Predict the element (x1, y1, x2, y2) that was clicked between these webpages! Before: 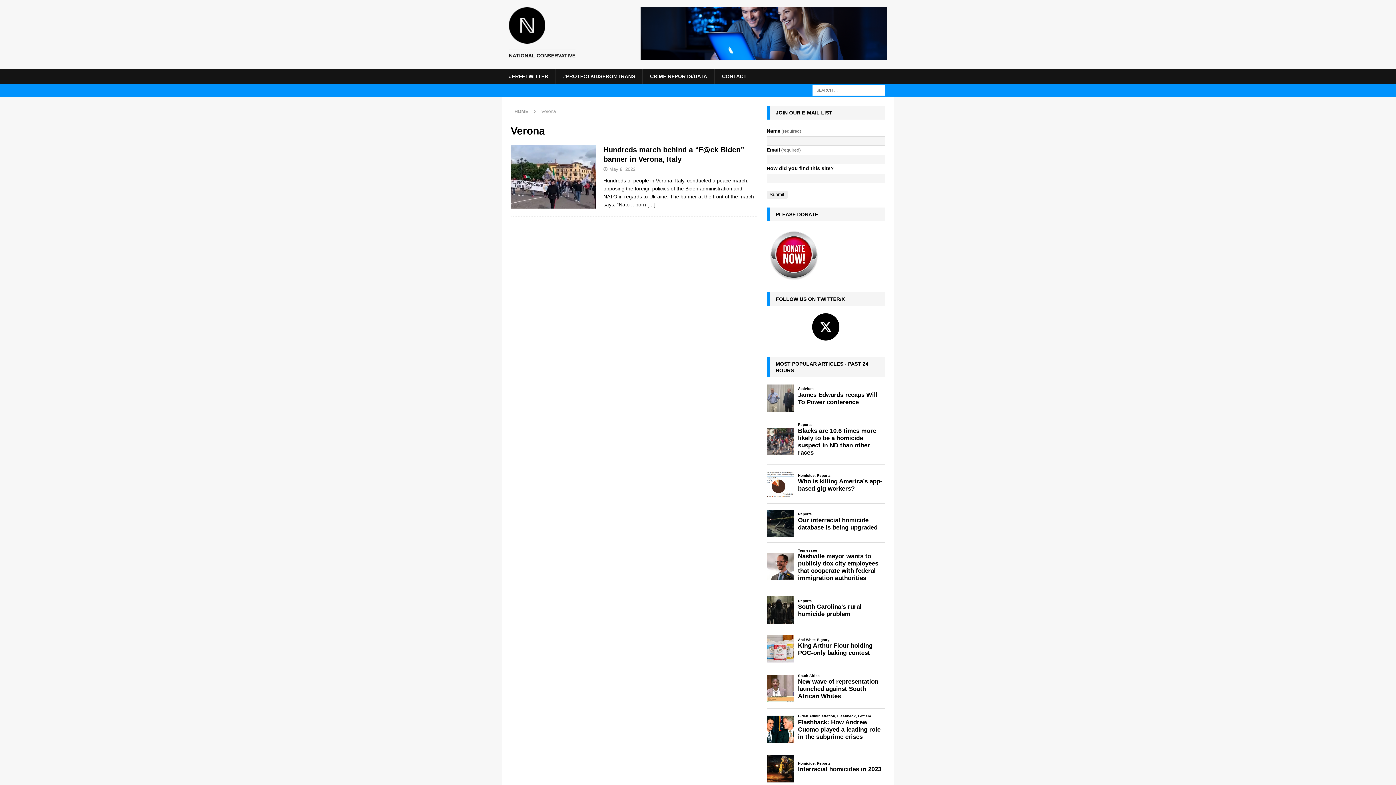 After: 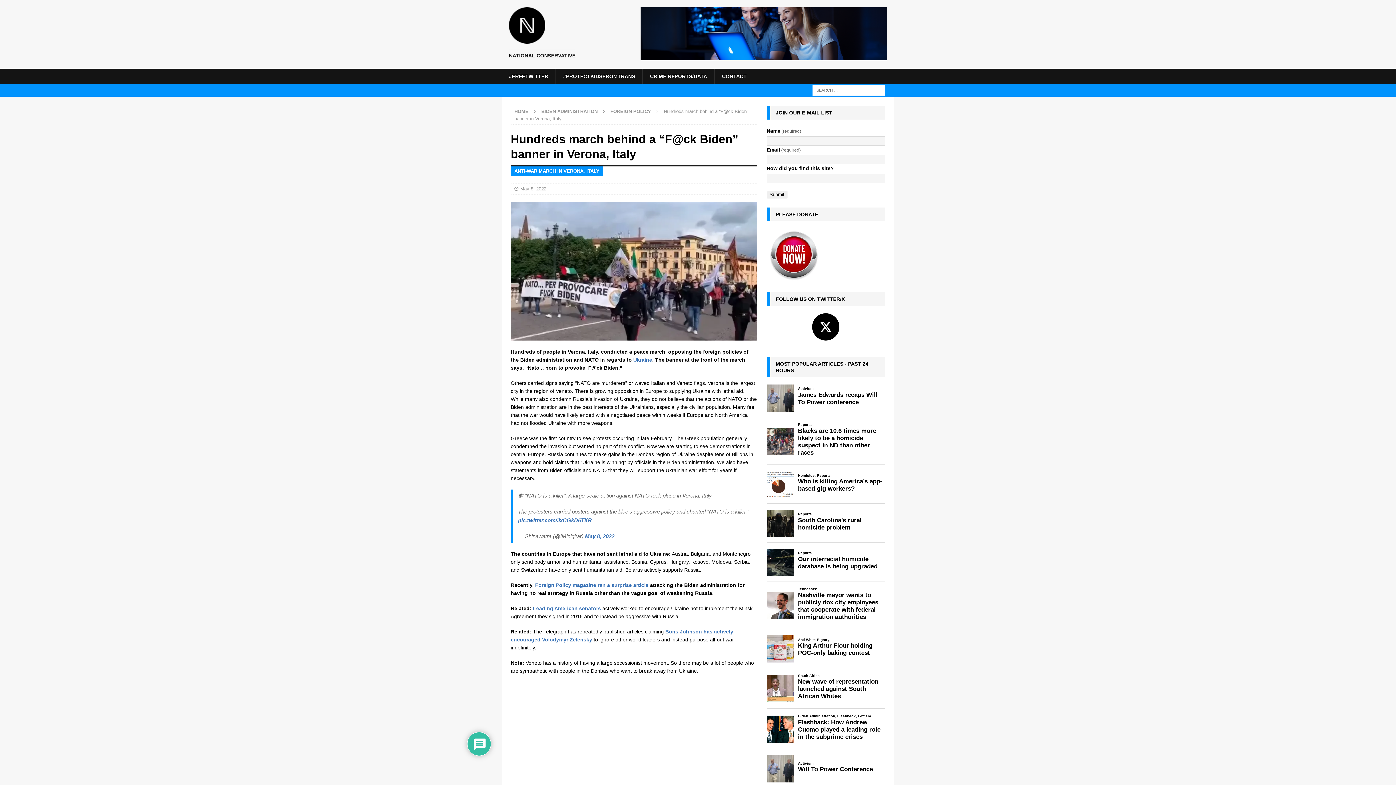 Action: label: […] bbox: (647, 201, 655, 207)